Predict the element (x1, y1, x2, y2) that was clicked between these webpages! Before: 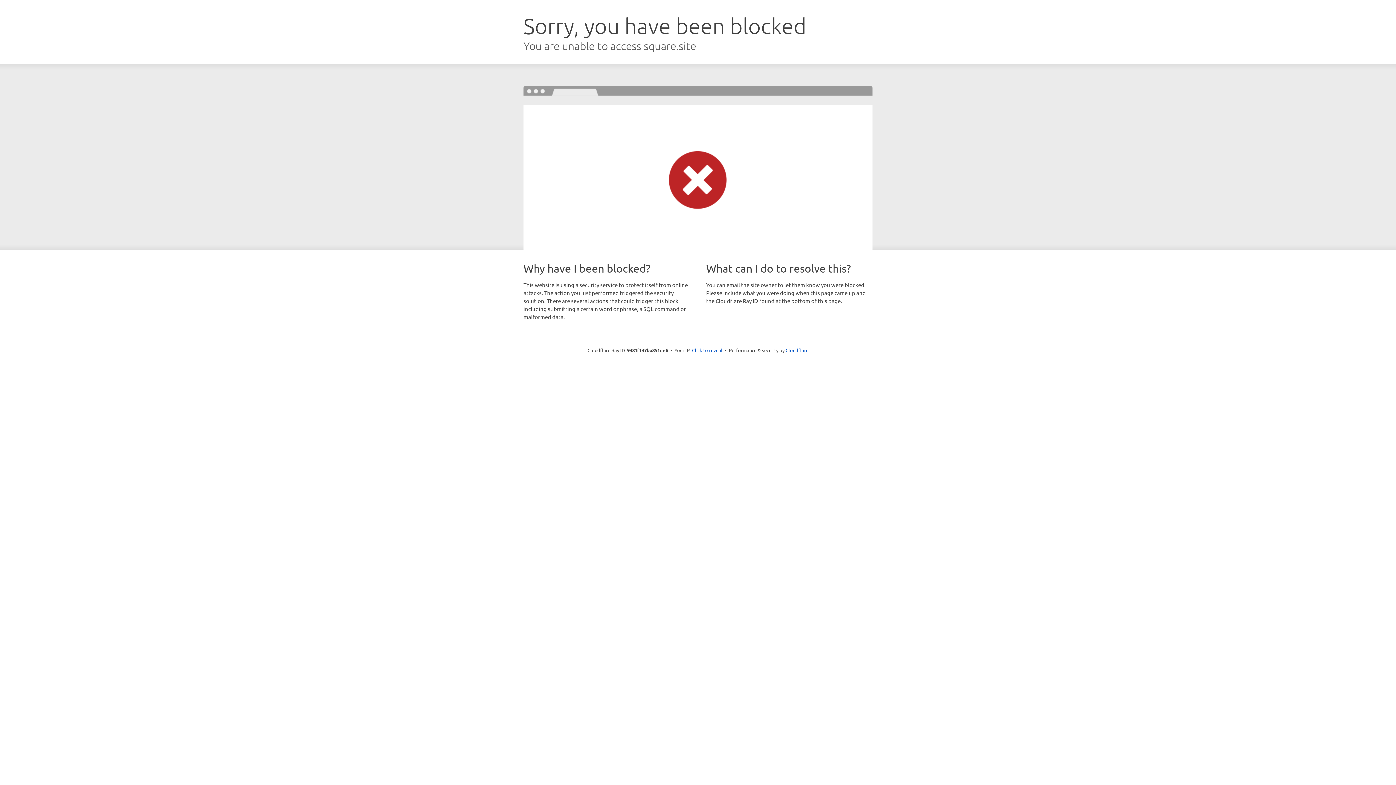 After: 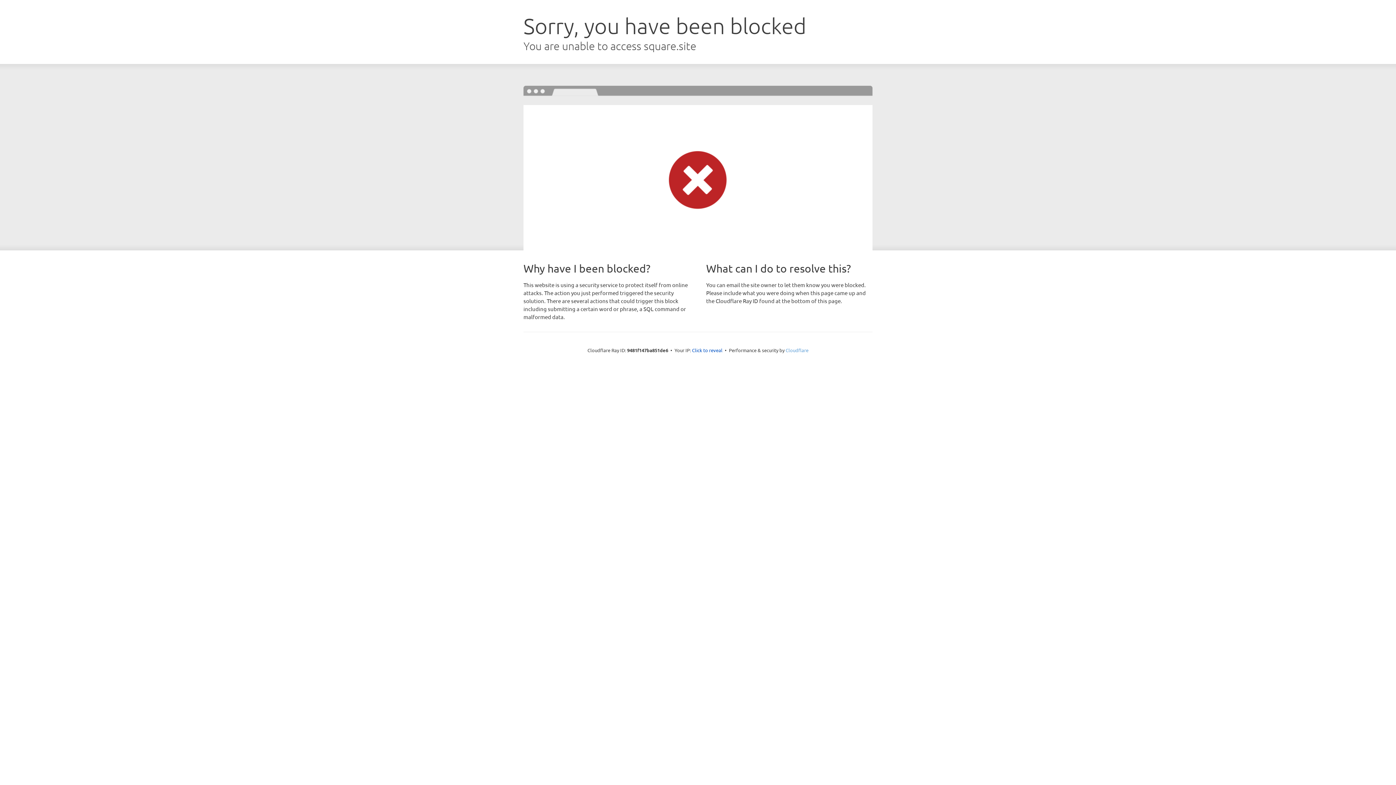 Action: bbox: (785, 347, 808, 353) label: Cloudflare